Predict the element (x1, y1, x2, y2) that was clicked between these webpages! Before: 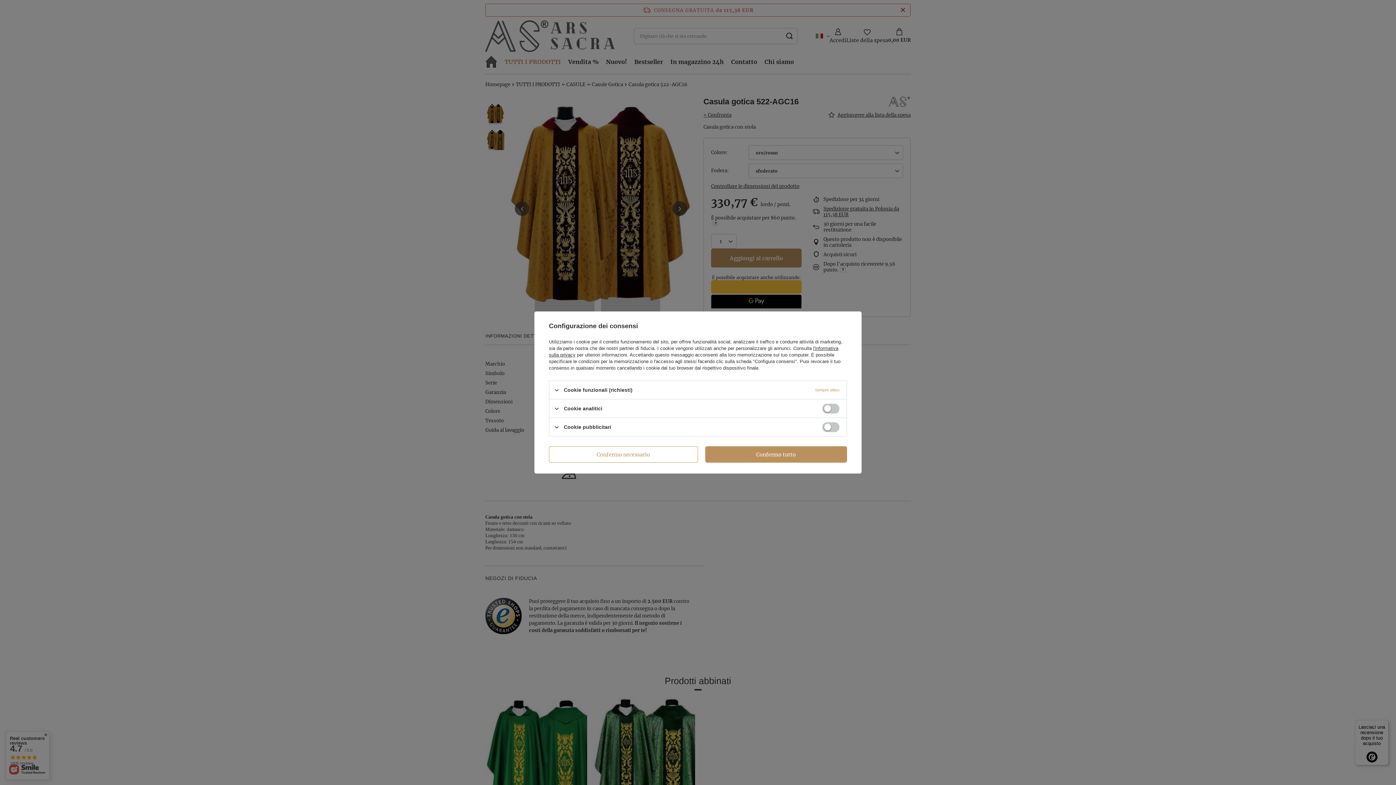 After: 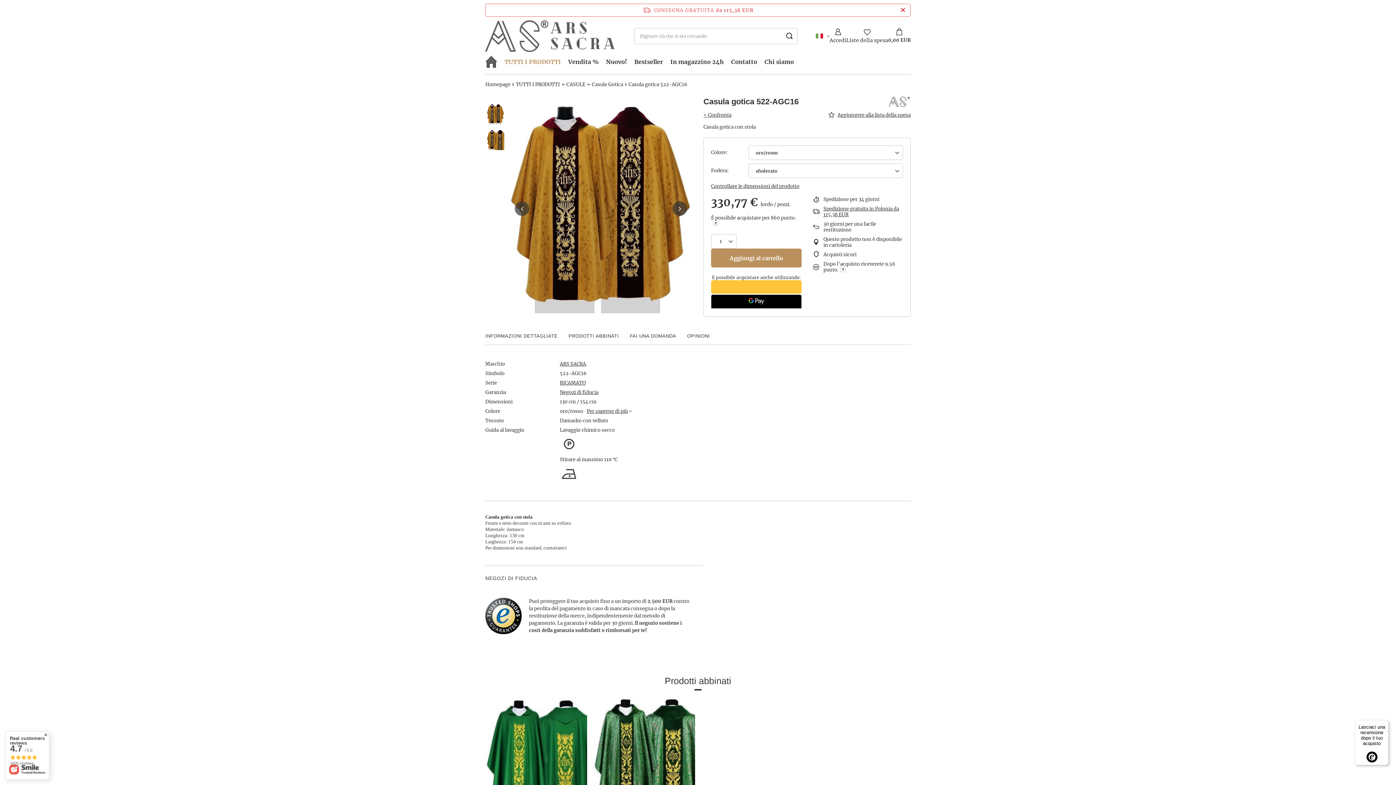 Action: label: Confermo necessario bbox: (549, 446, 698, 462)